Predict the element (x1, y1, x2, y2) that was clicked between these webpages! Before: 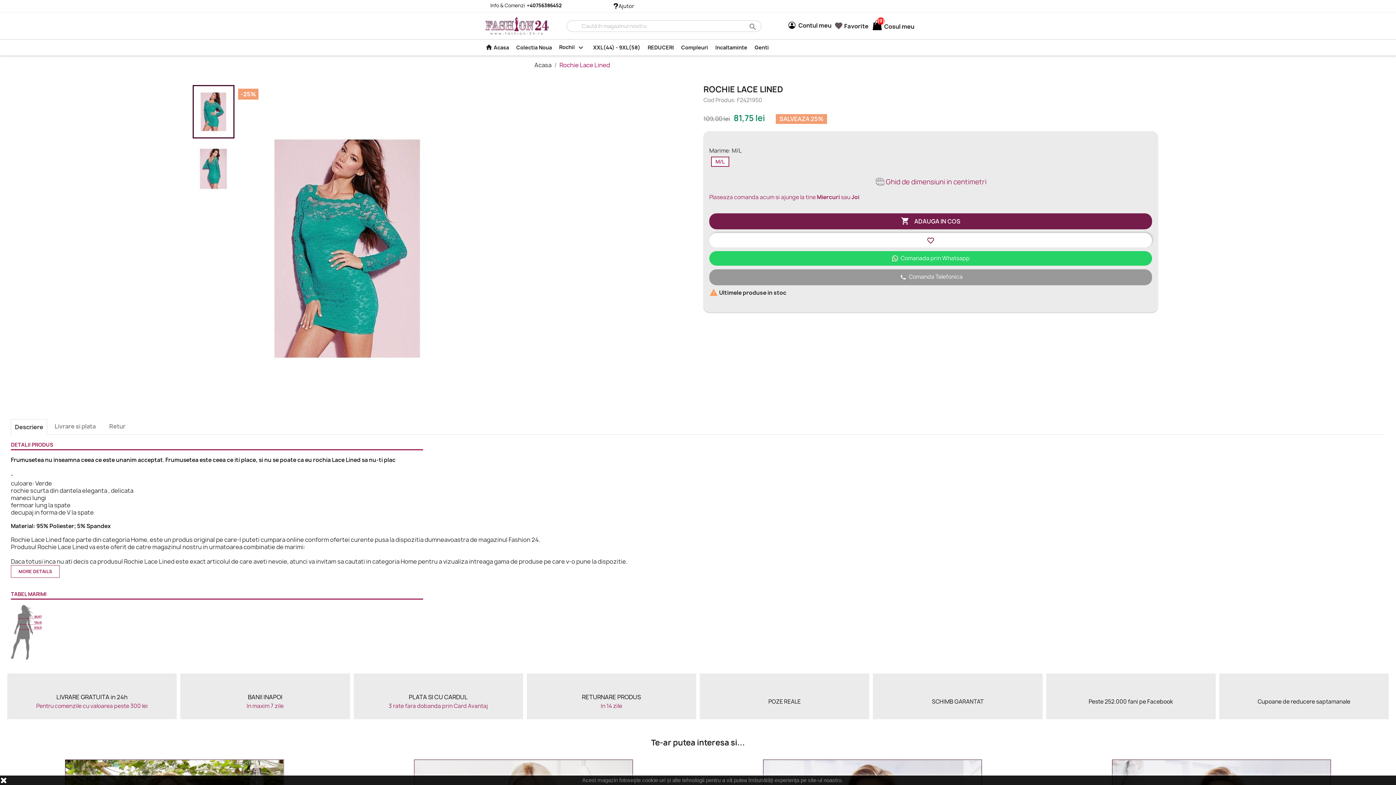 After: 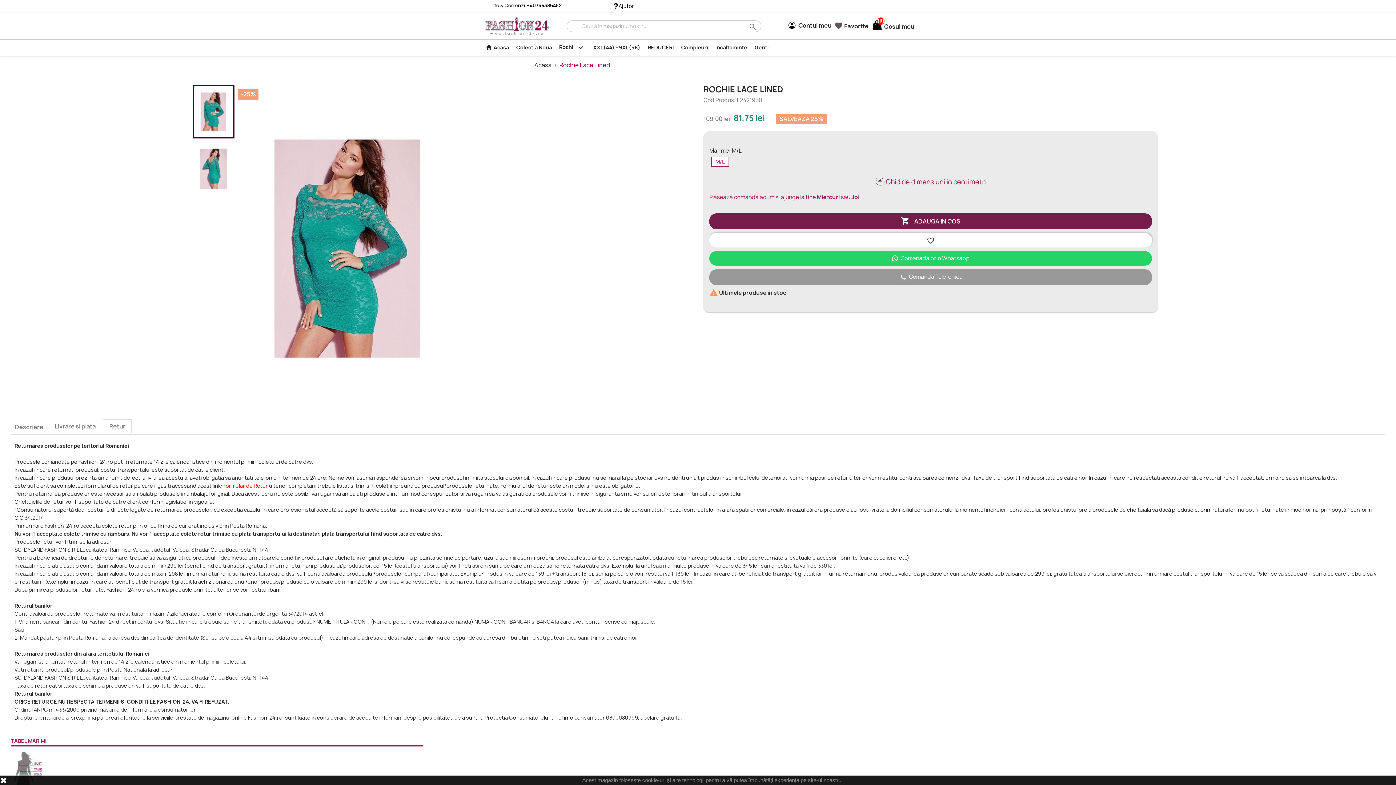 Action: bbox: (103, 419, 131, 433) label: Retur